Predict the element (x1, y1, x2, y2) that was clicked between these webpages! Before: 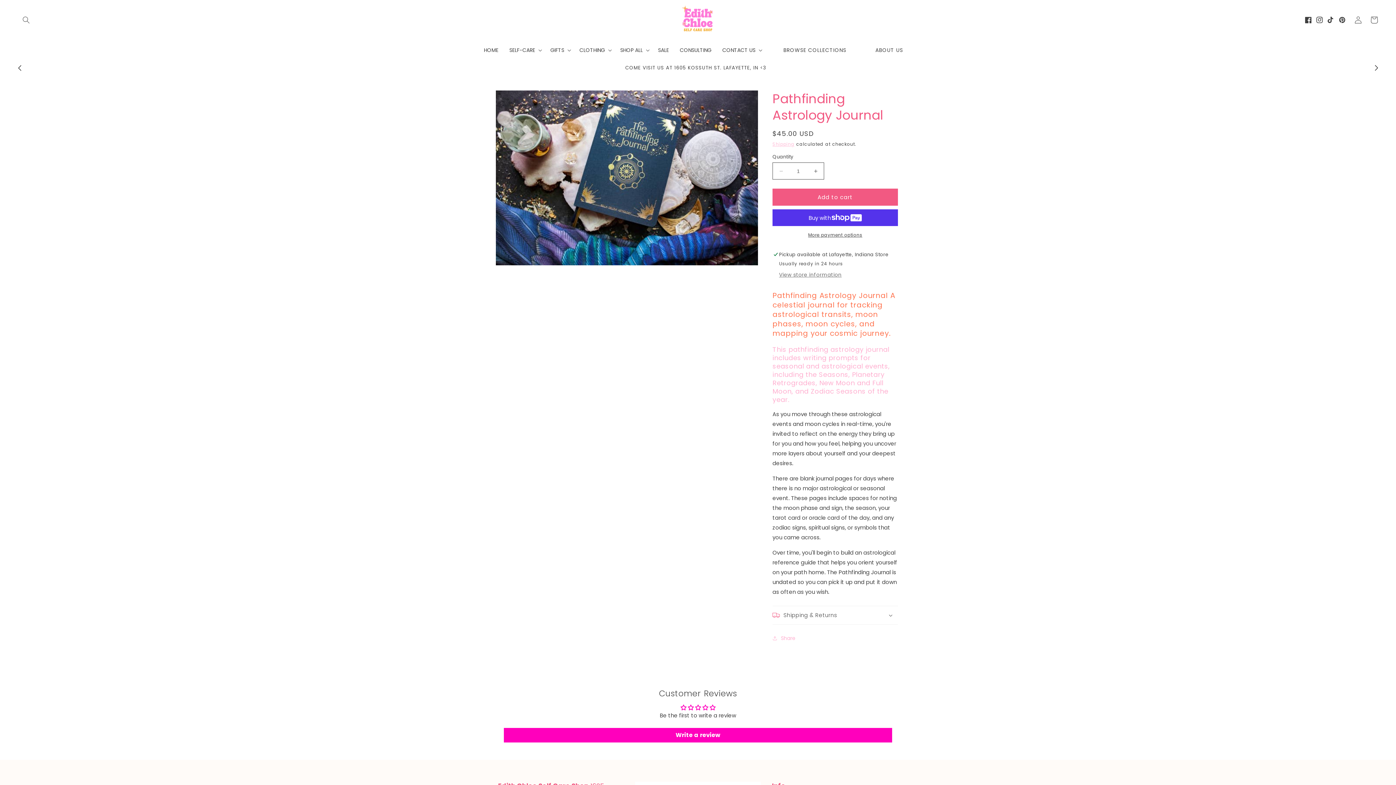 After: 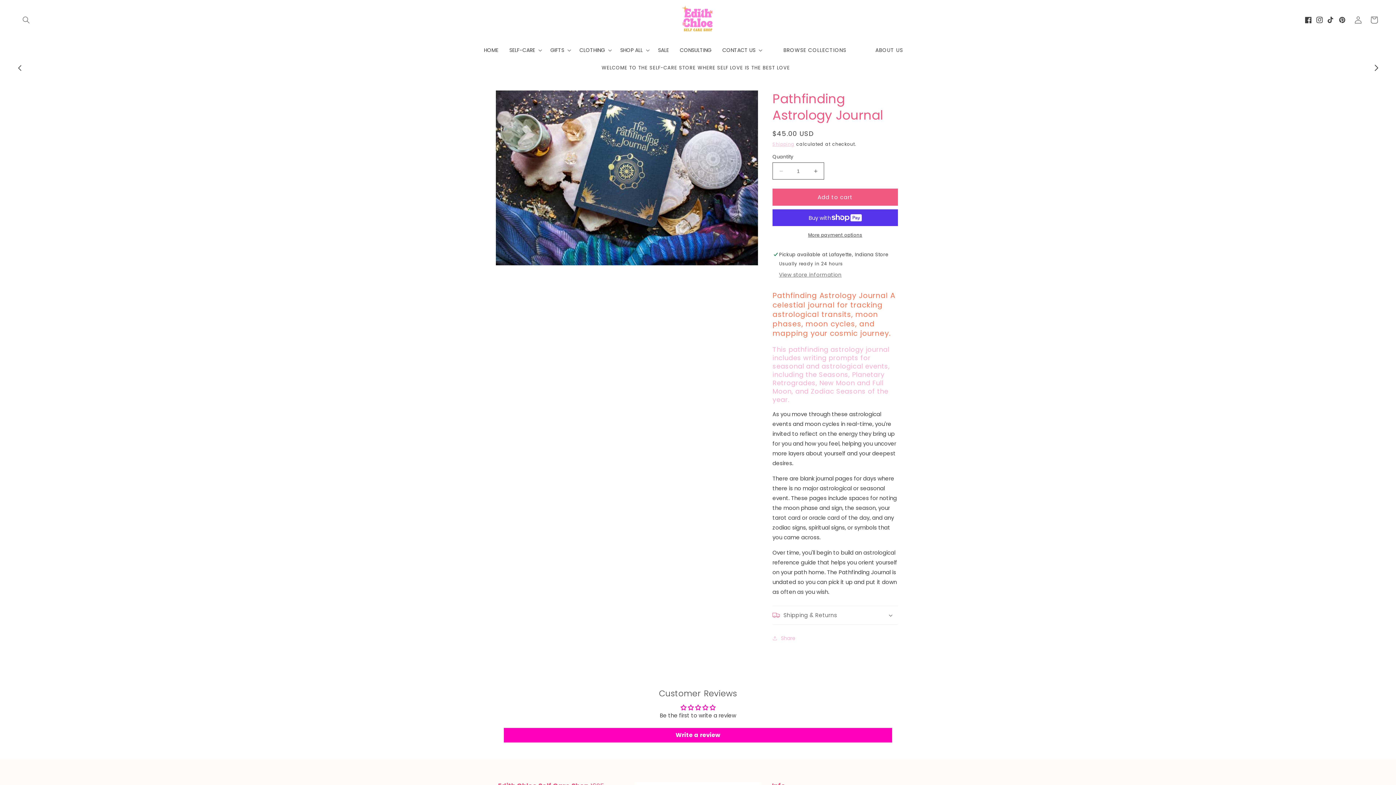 Action: label: Next announcement bbox: (1368, 60, 1384, 76)